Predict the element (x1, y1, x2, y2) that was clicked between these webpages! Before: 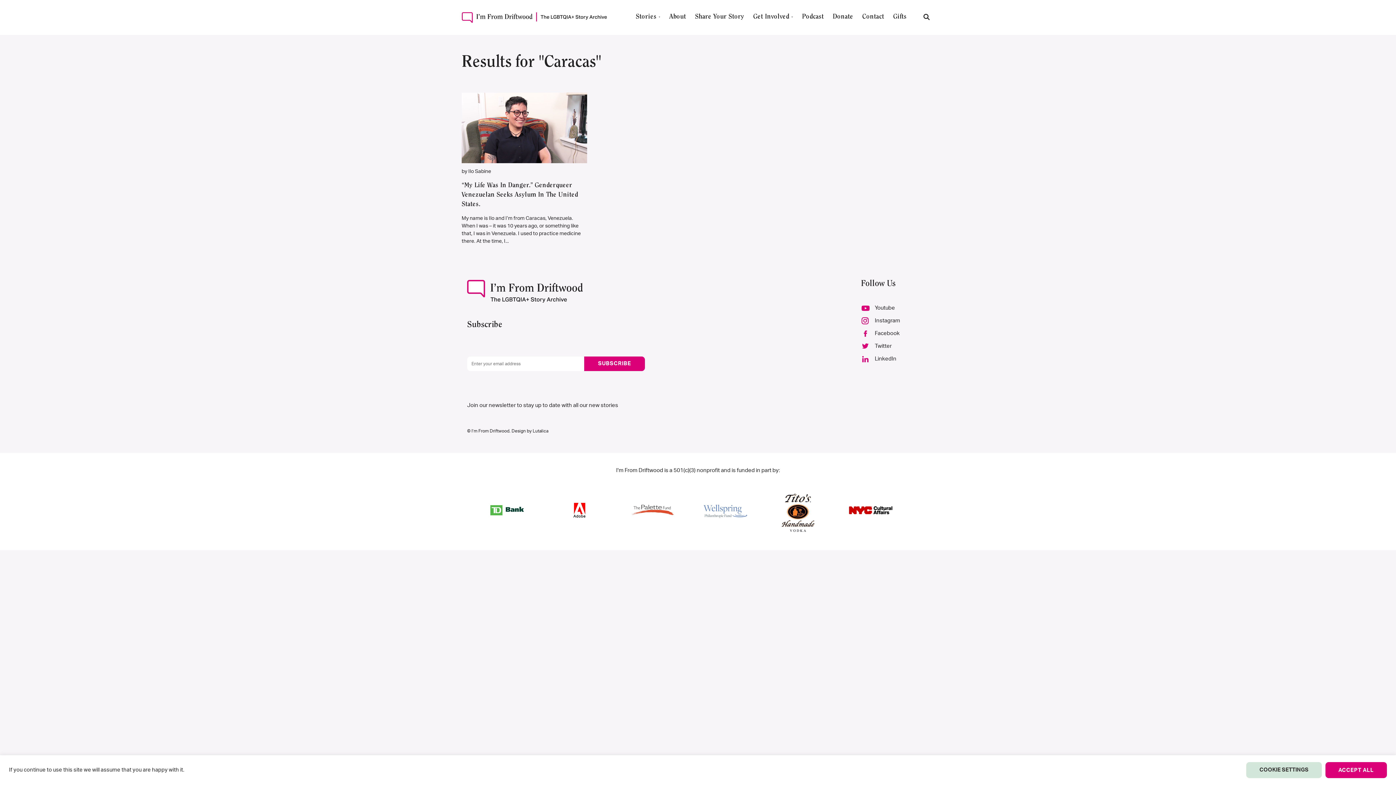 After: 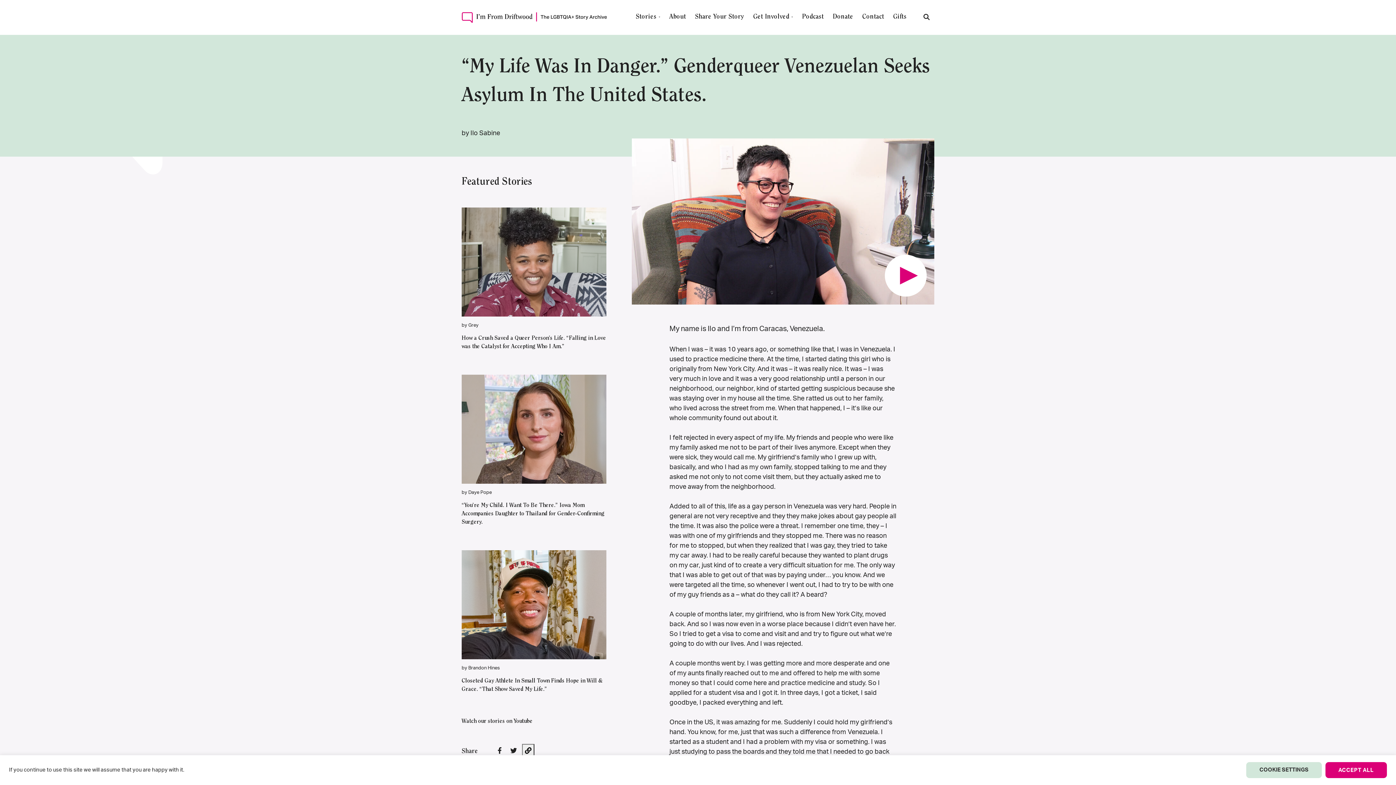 Action: bbox: (461, 92, 587, 167)